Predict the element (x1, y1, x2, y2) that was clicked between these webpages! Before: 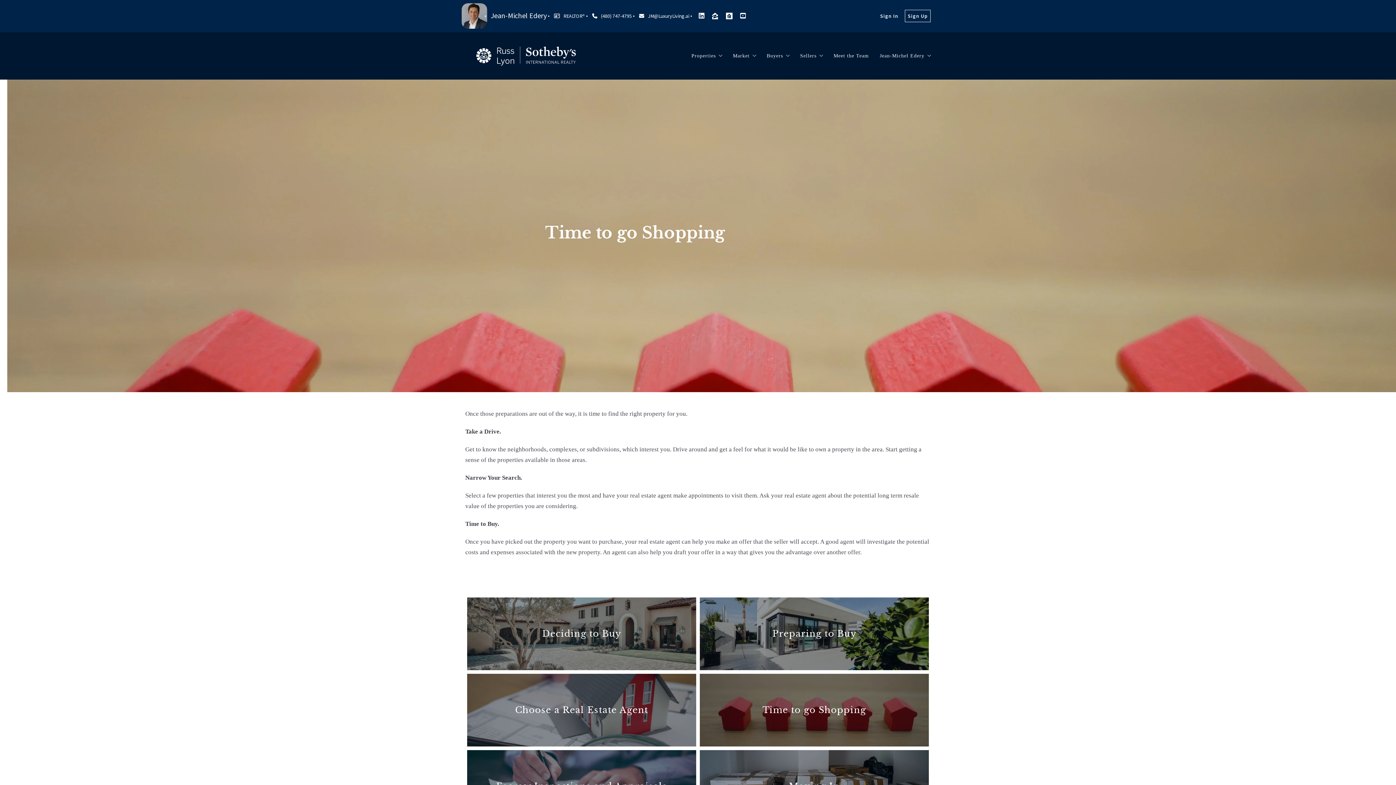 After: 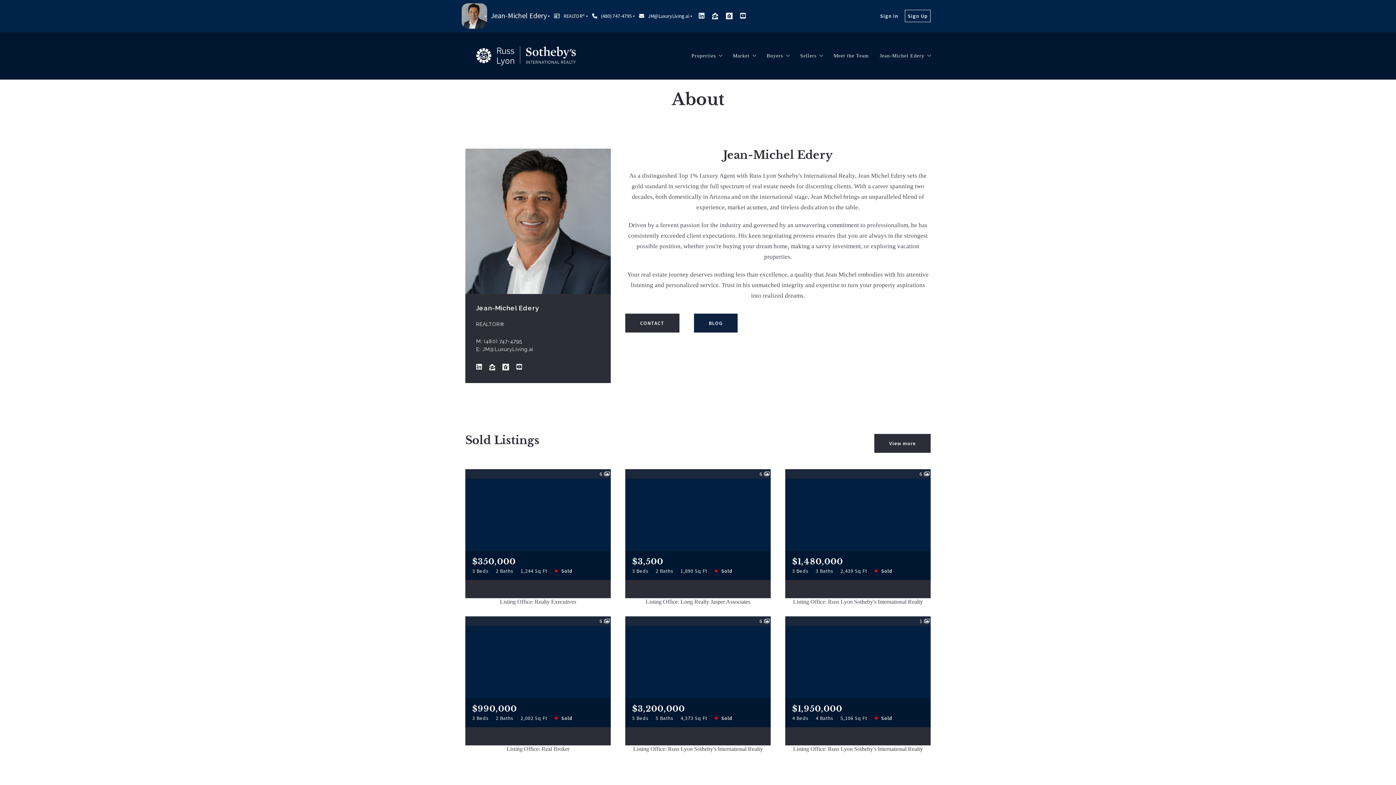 Action: bbox: (880, 48, 930, 63) label: Jean-Michel Edery